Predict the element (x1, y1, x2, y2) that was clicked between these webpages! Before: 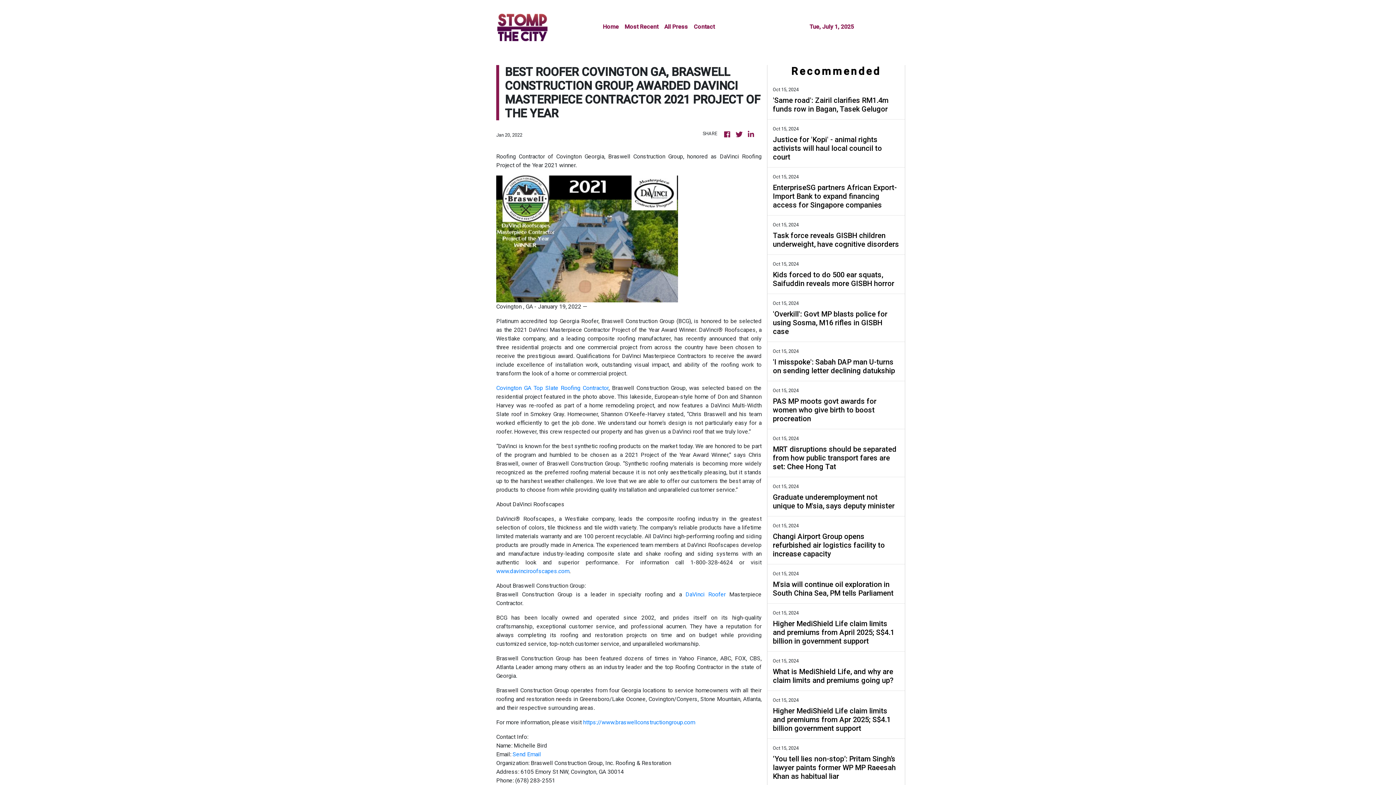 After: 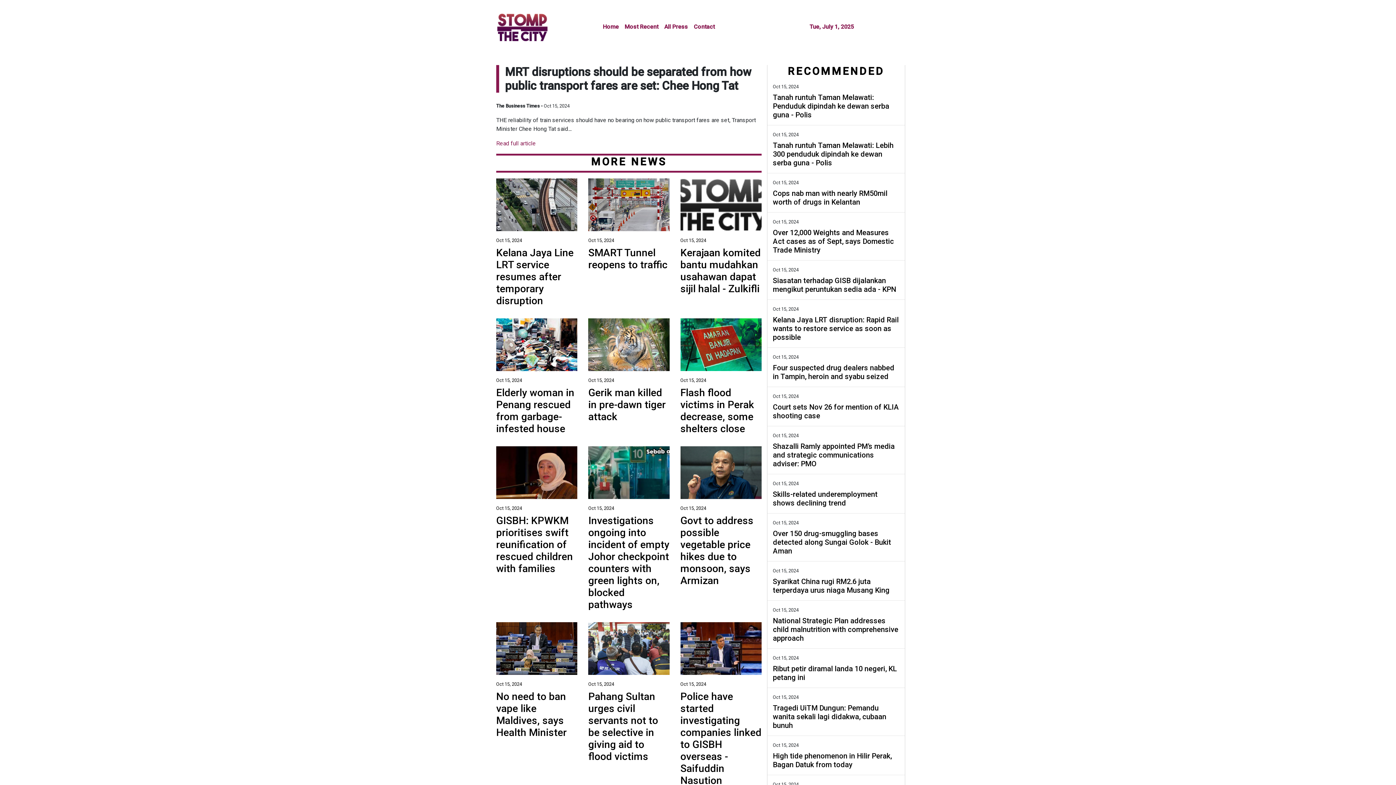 Action: label: MRT disruptions should be separated from how public transport fares are set: Chee Hong Tat bbox: (773, 445, 899, 471)